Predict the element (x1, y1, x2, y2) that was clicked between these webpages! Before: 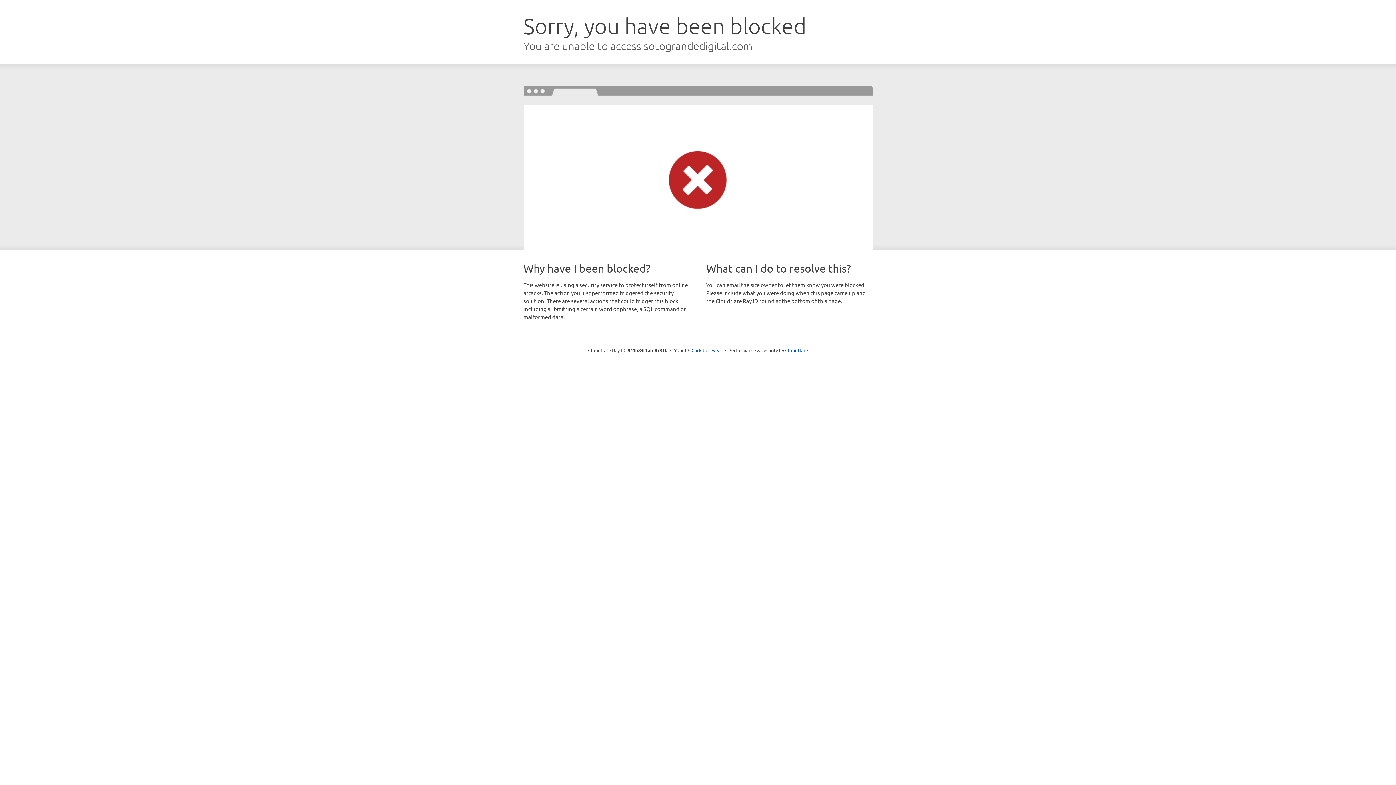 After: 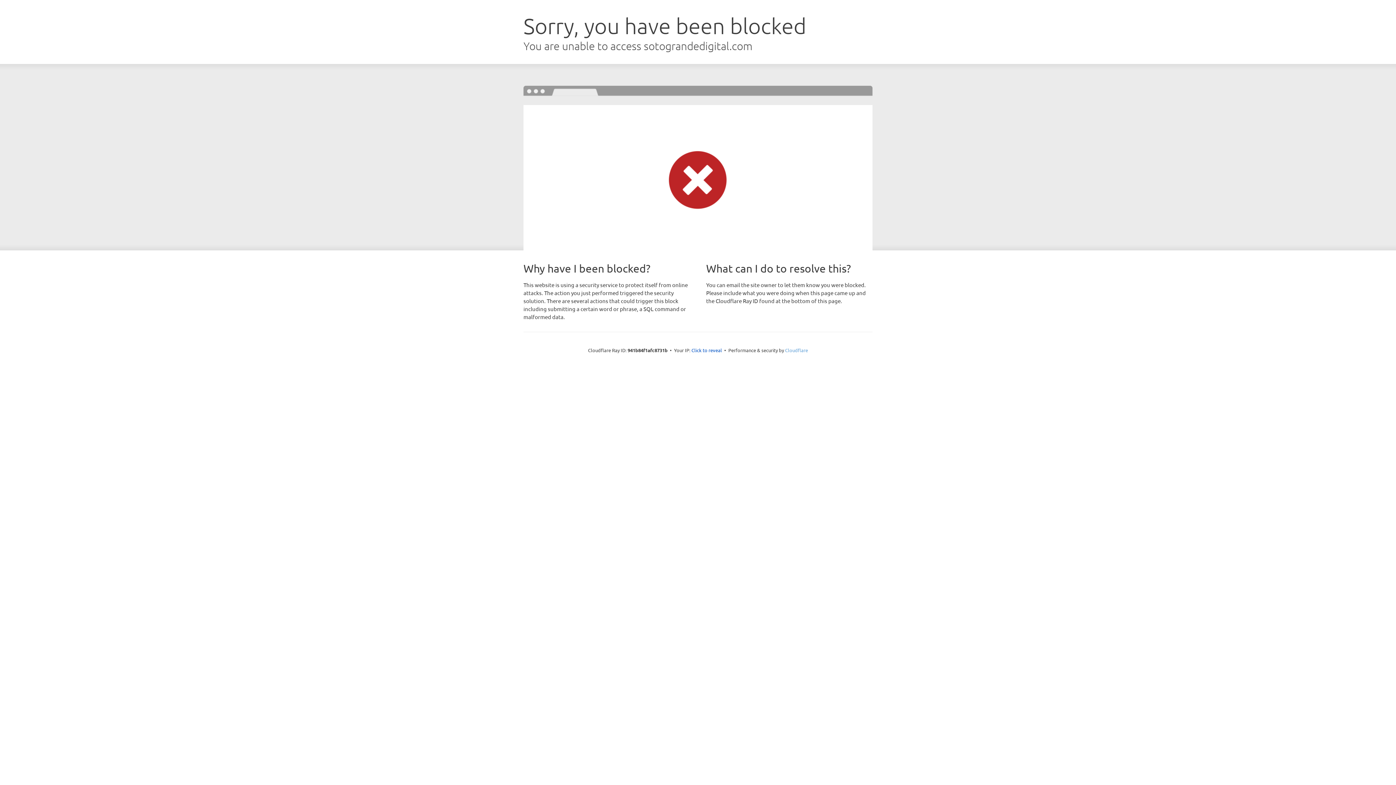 Action: label: Cloudflare bbox: (785, 347, 808, 353)